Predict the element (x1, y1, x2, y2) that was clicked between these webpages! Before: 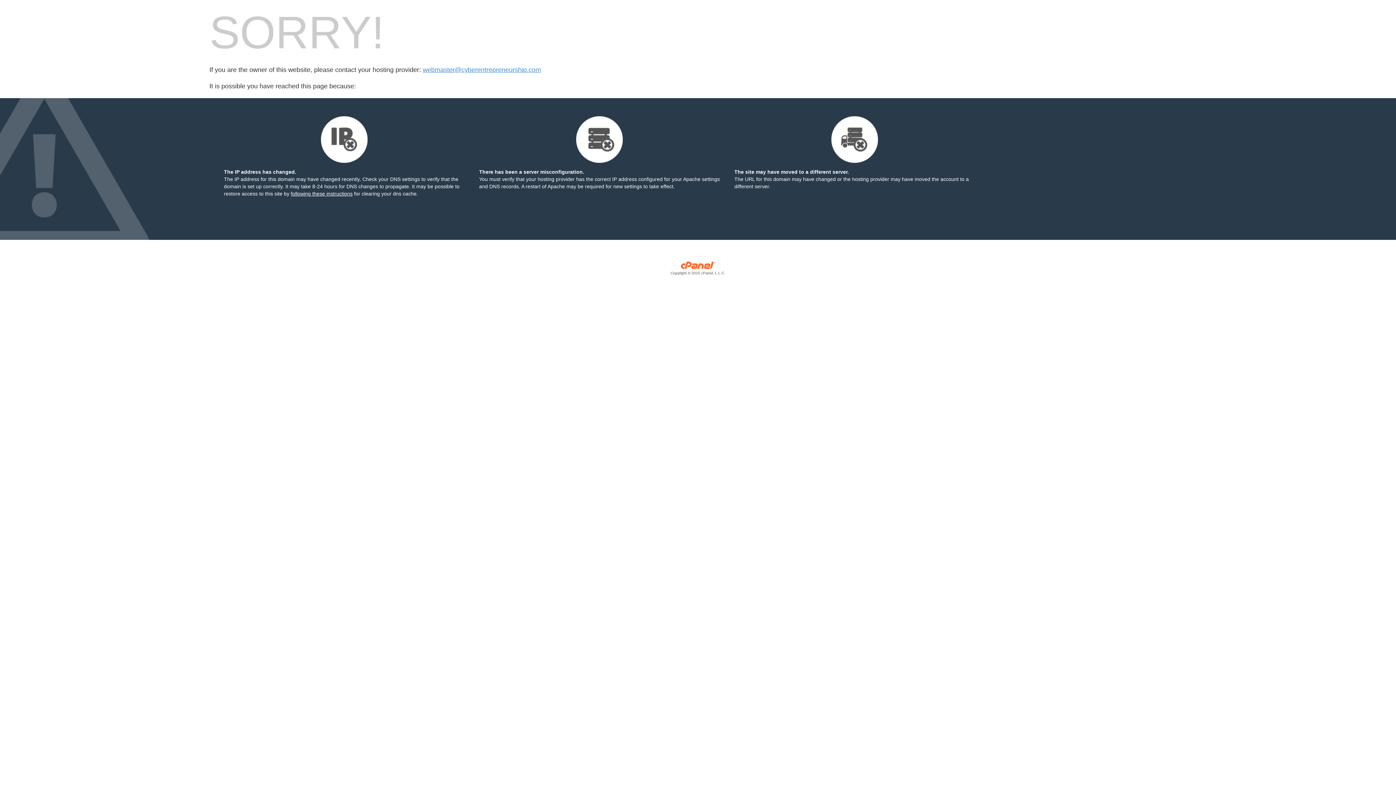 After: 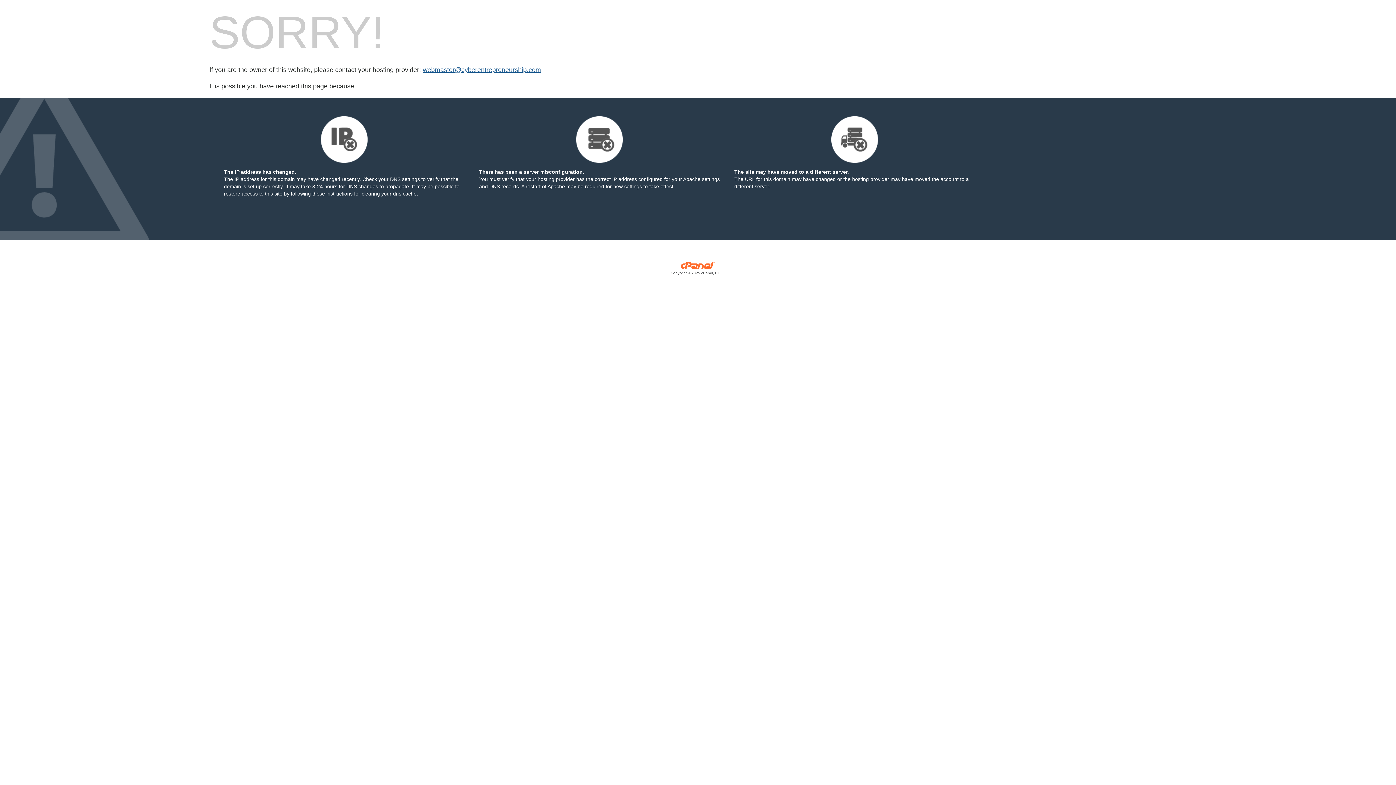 Action: label: webmaster@cyberentrepreneurship.com bbox: (422, 66, 541, 73)